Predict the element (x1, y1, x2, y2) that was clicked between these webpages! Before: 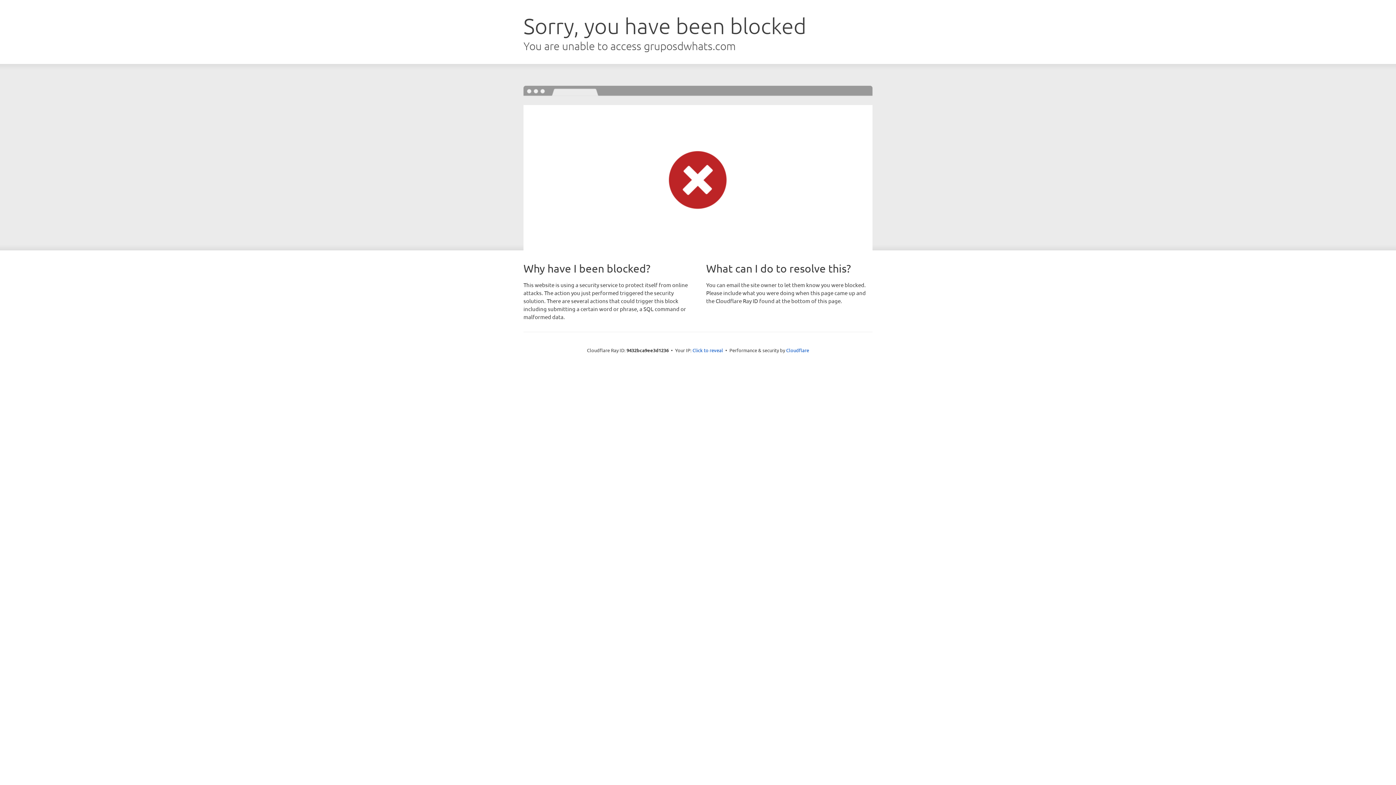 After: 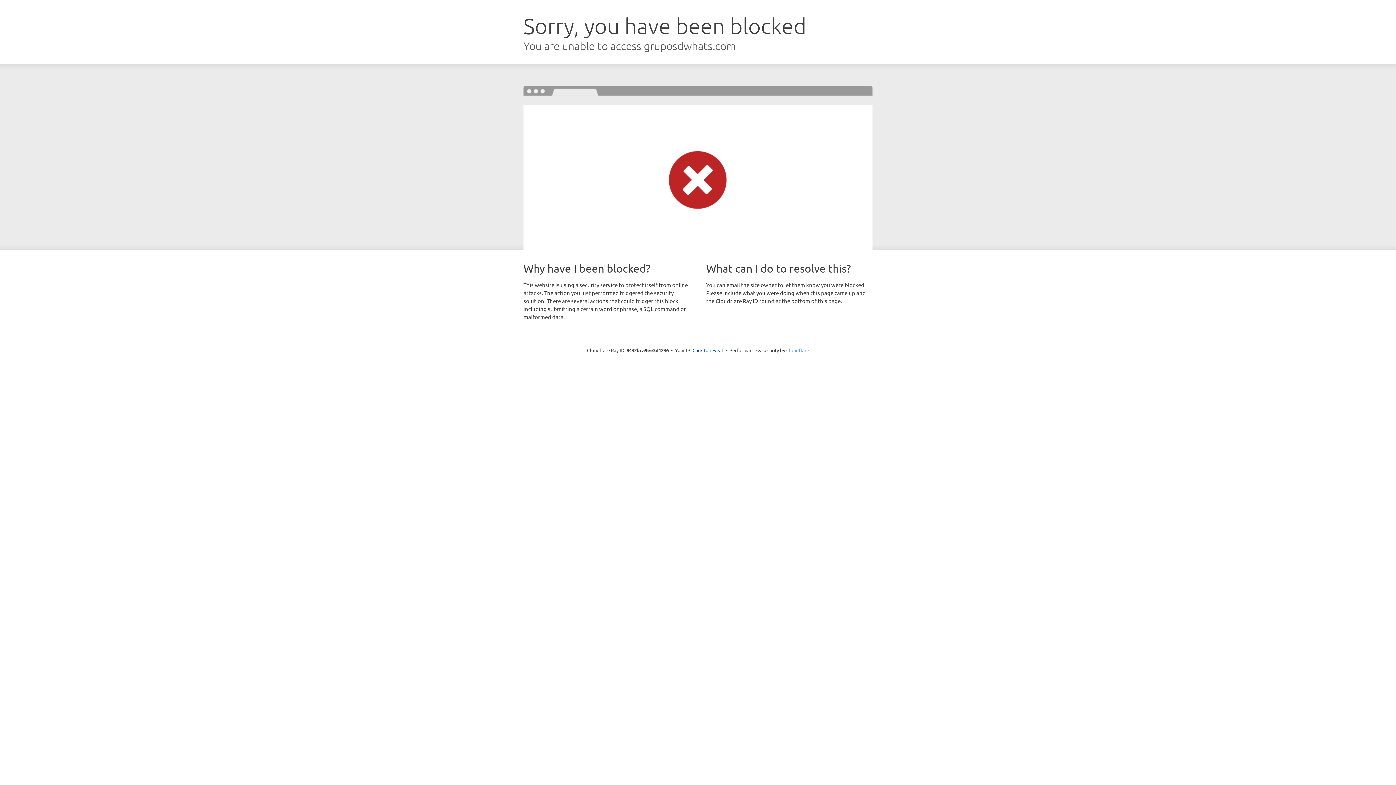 Action: label: Cloudflare bbox: (786, 347, 809, 353)